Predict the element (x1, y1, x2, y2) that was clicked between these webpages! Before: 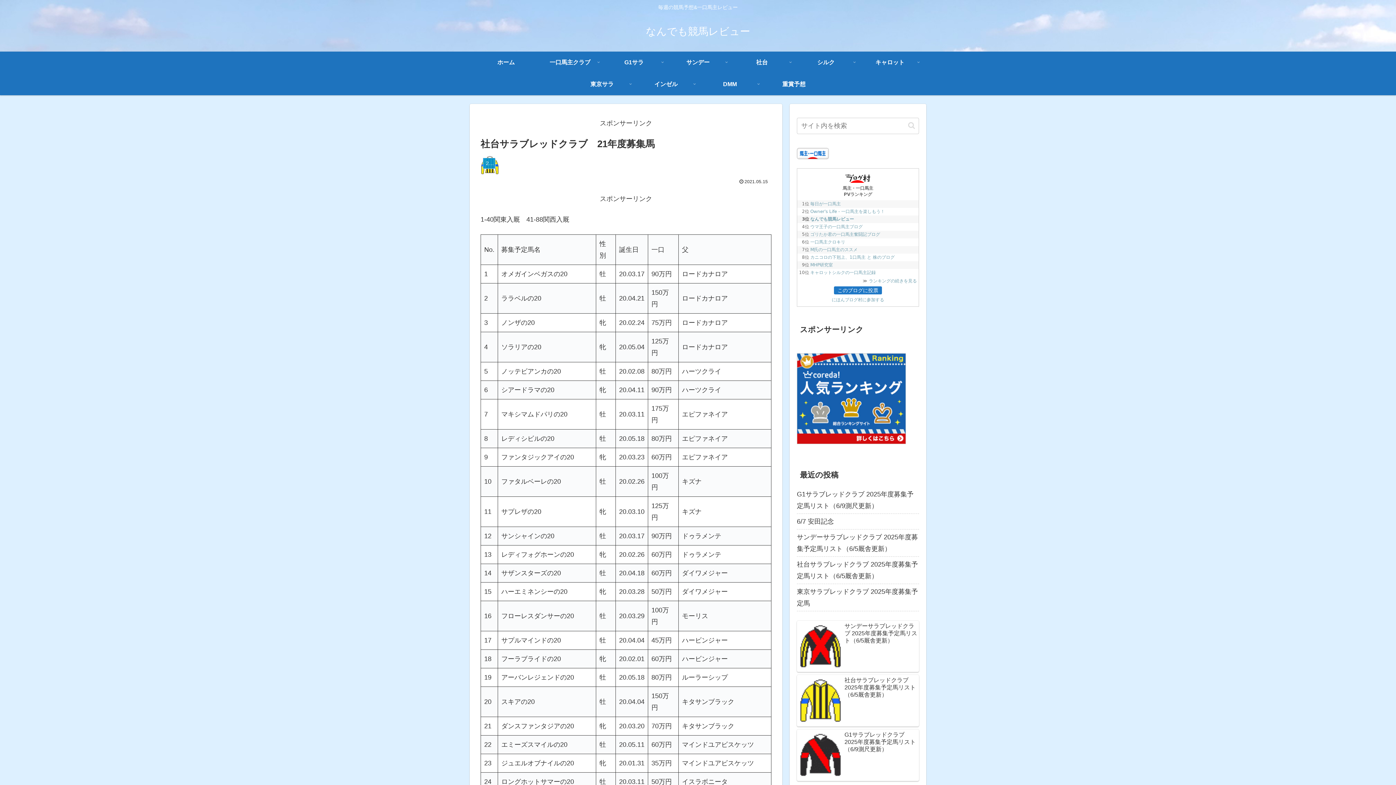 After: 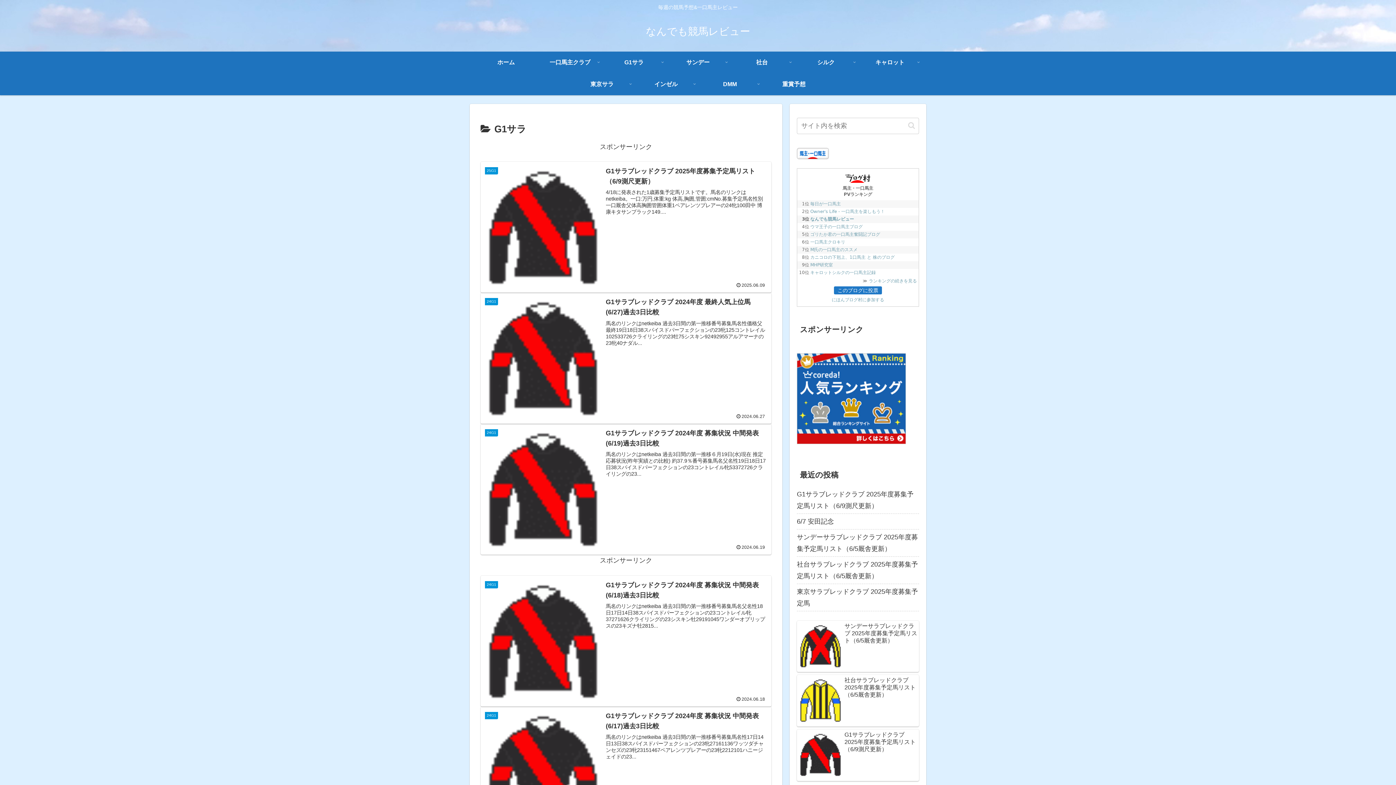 Action: bbox: (602, 51, 666, 73) label: G1サラ